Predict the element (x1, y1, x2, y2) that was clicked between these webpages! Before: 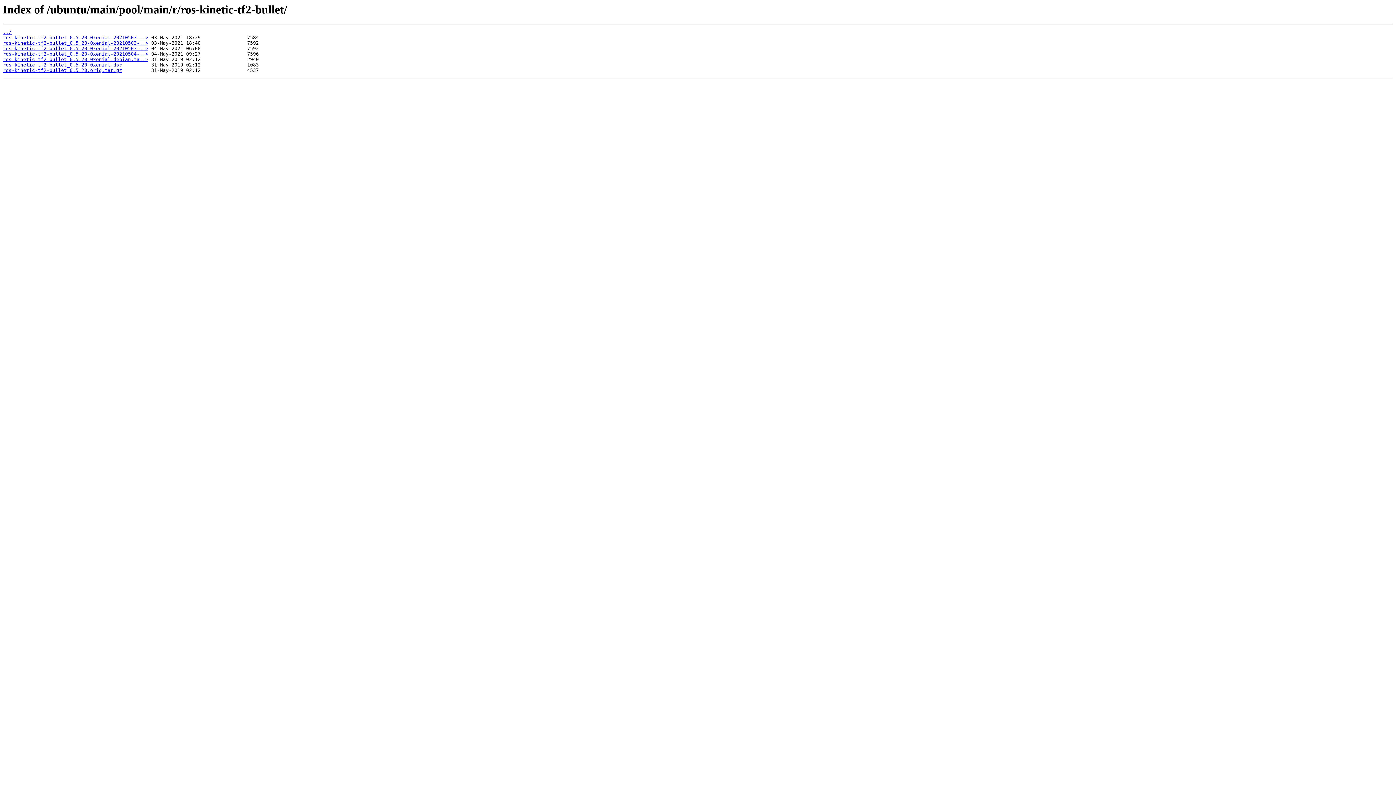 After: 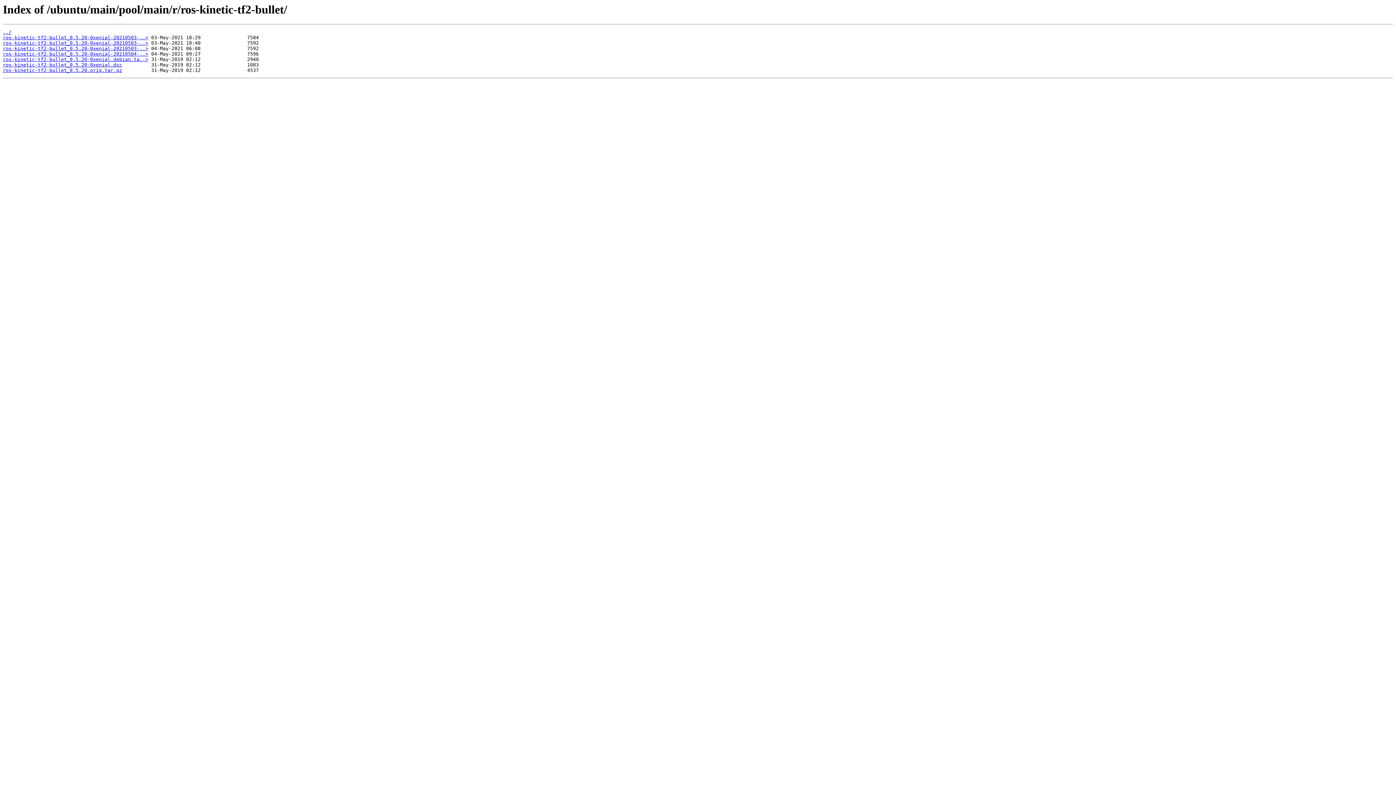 Action: bbox: (2, 56, 148, 62) label: ros-kinetic-tf2-bullet_0.5.20-0xenial.debian.ta..>